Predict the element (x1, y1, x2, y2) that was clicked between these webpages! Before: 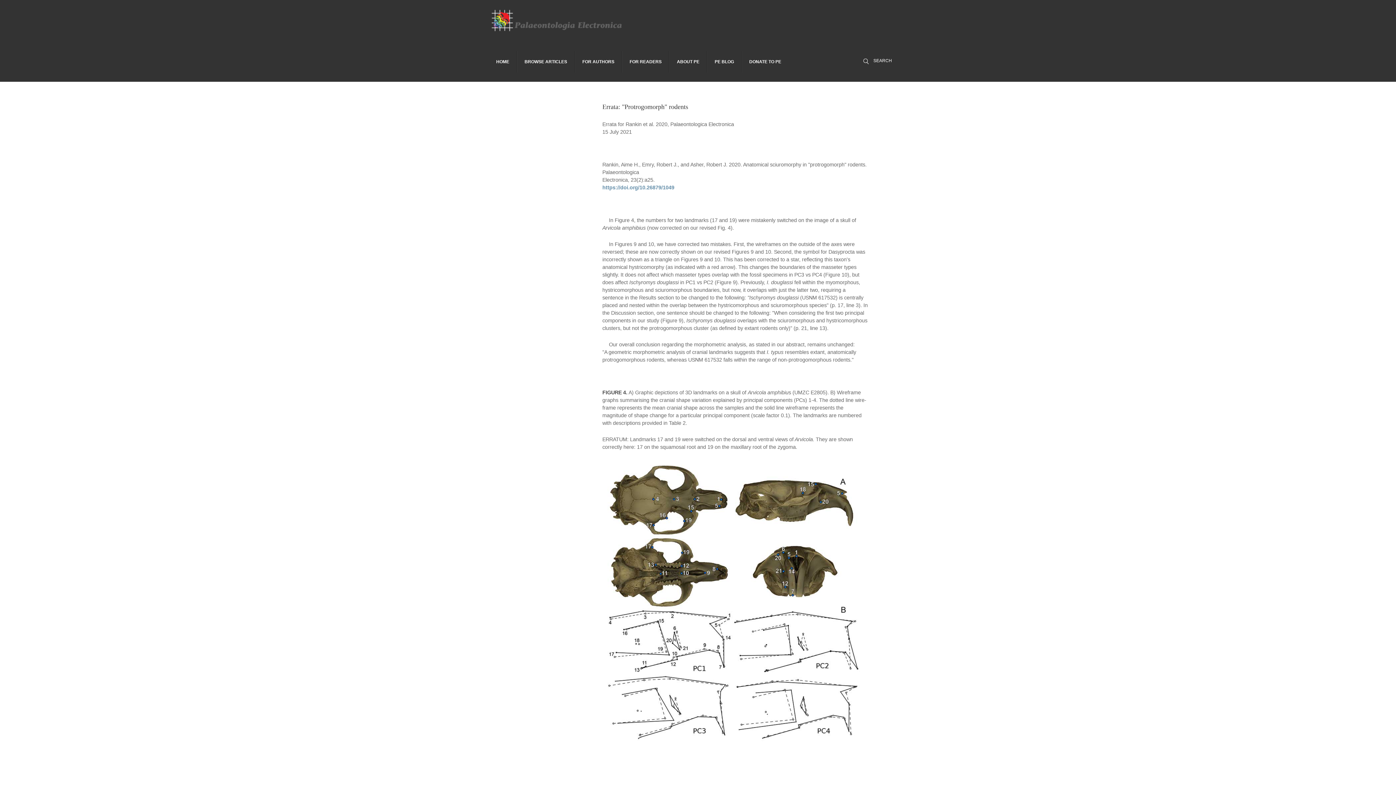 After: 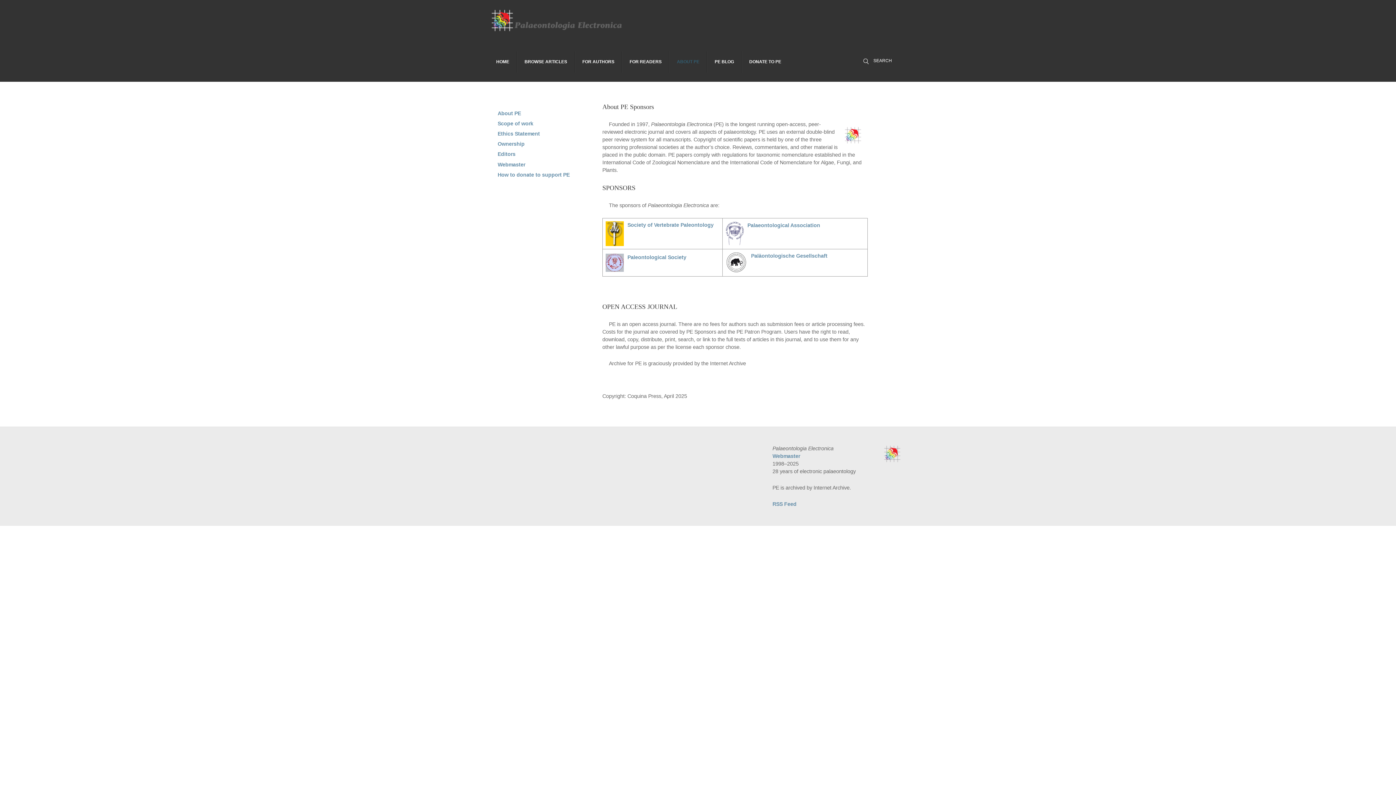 Action: label: ABOUT PE bbox: (669, 50, 707, 72)